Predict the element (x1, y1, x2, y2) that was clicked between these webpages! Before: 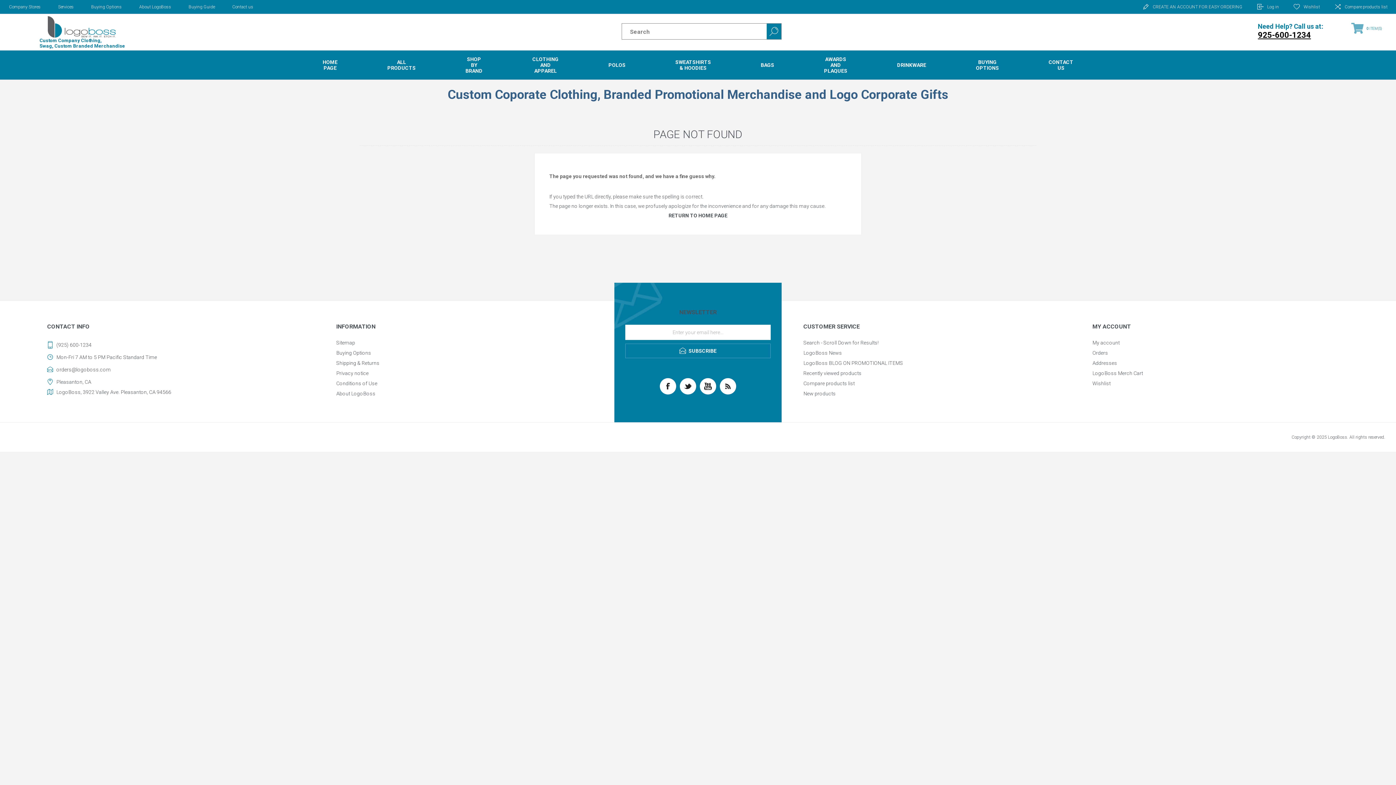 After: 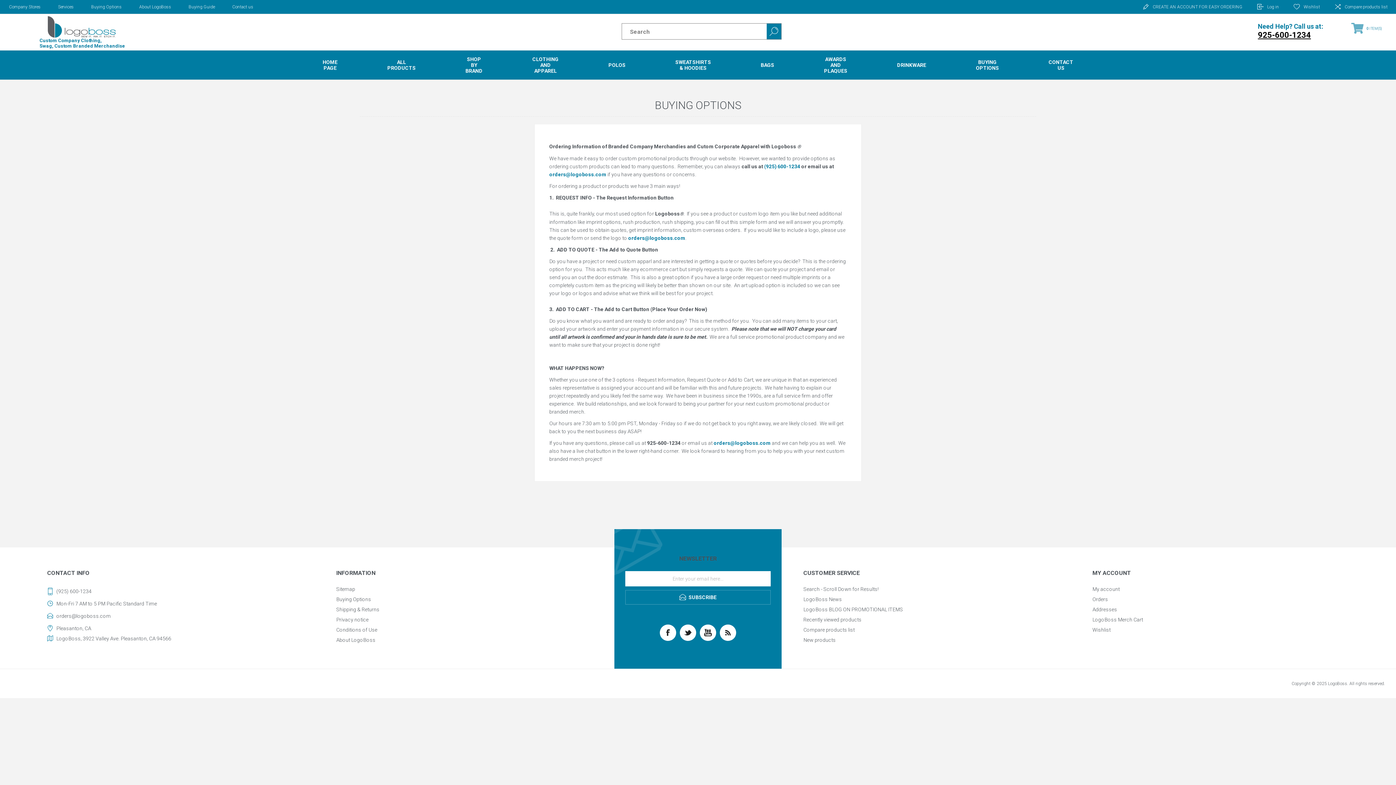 Action: label: Buying Options bbox: (336, 348, 592, 358)